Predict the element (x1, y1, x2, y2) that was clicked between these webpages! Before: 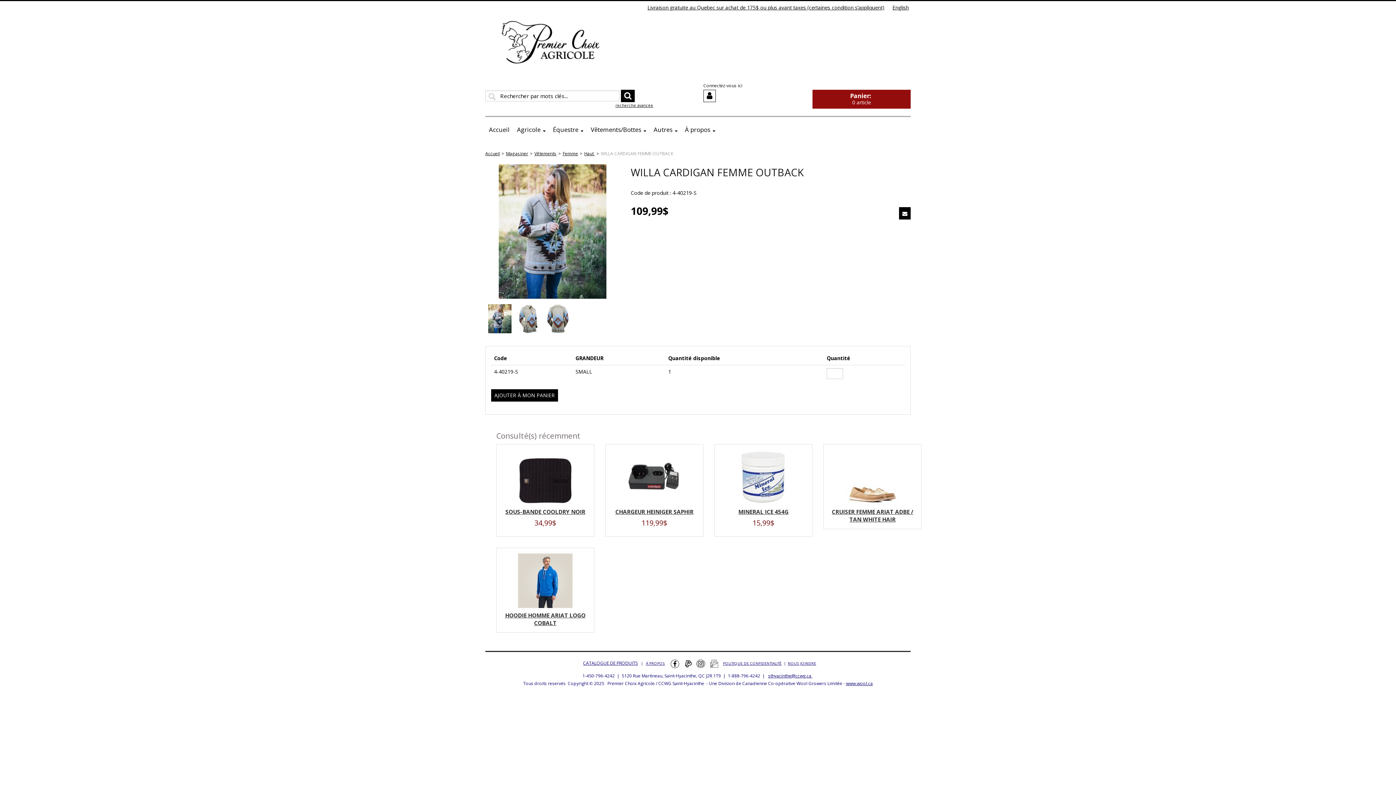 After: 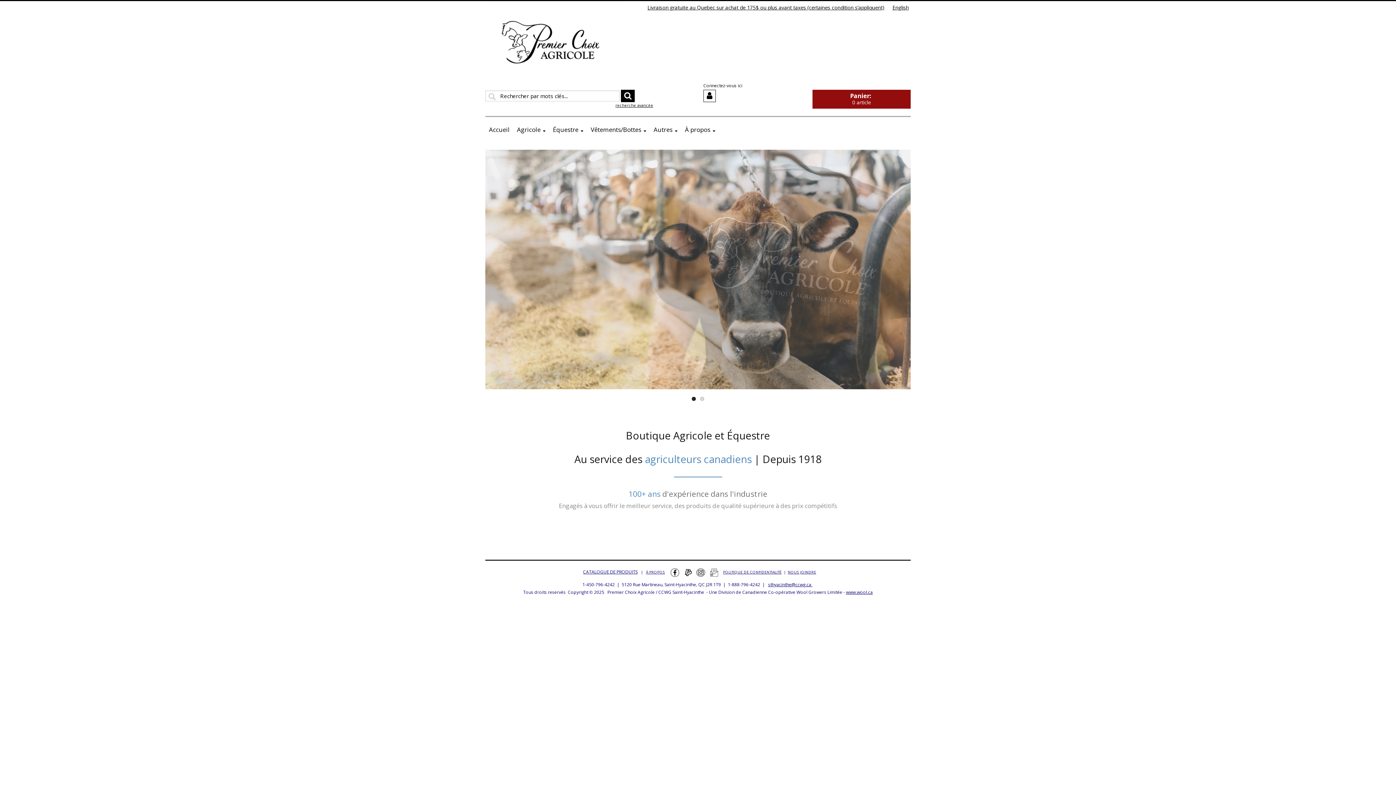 Action: label: Accueil bbox: (485, 150, 500, 156)